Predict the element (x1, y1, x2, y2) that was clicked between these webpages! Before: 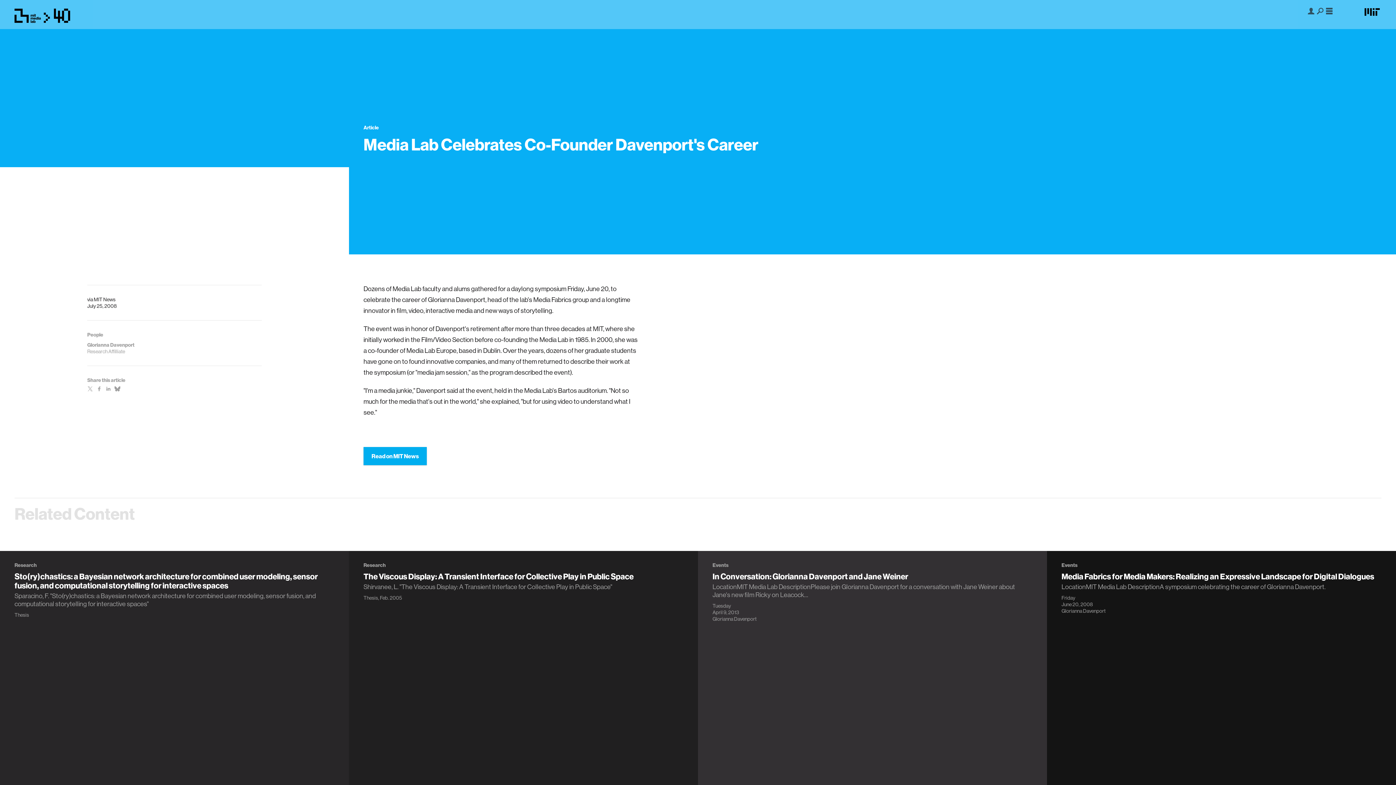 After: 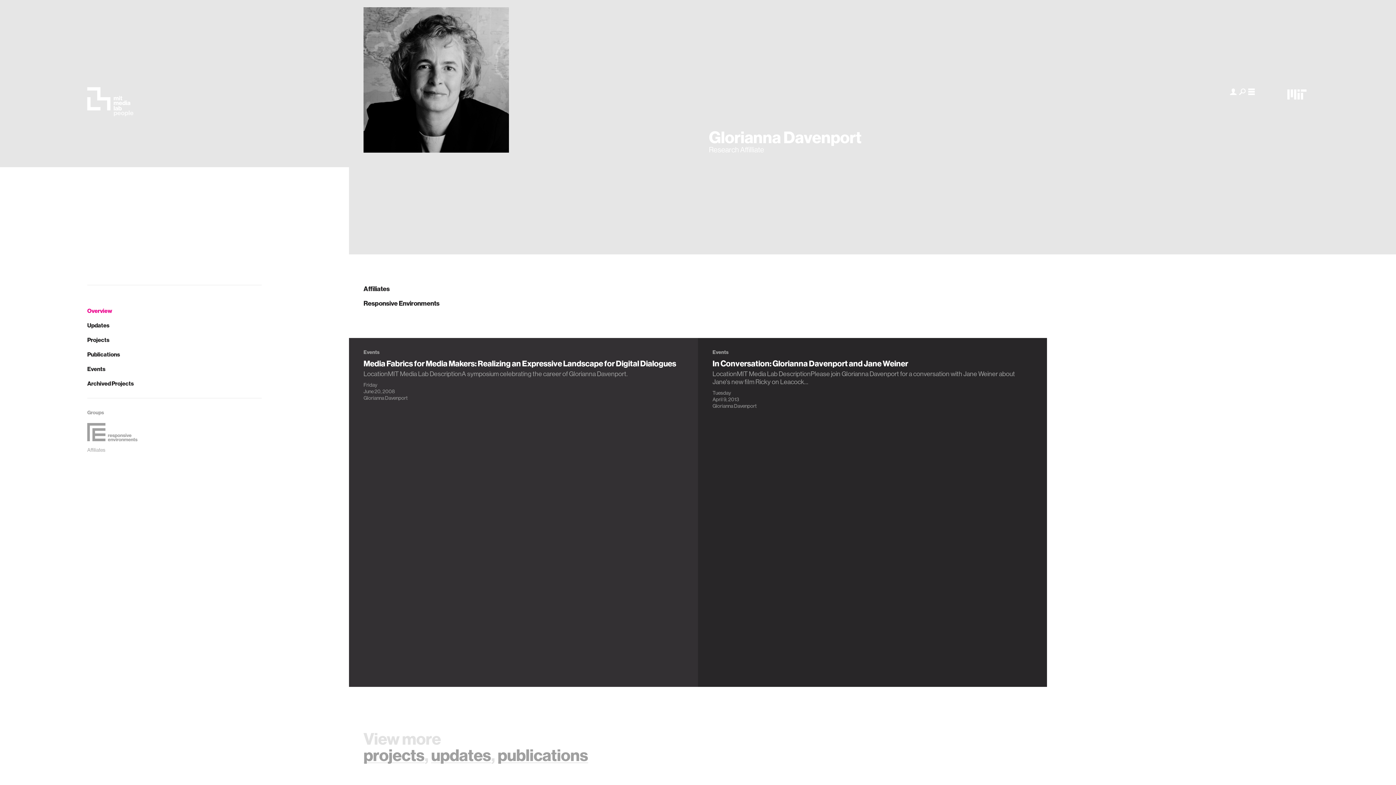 Action: label: Glorianna Davenport
Research Affilliate bbox: (87, 341, 261, 354)